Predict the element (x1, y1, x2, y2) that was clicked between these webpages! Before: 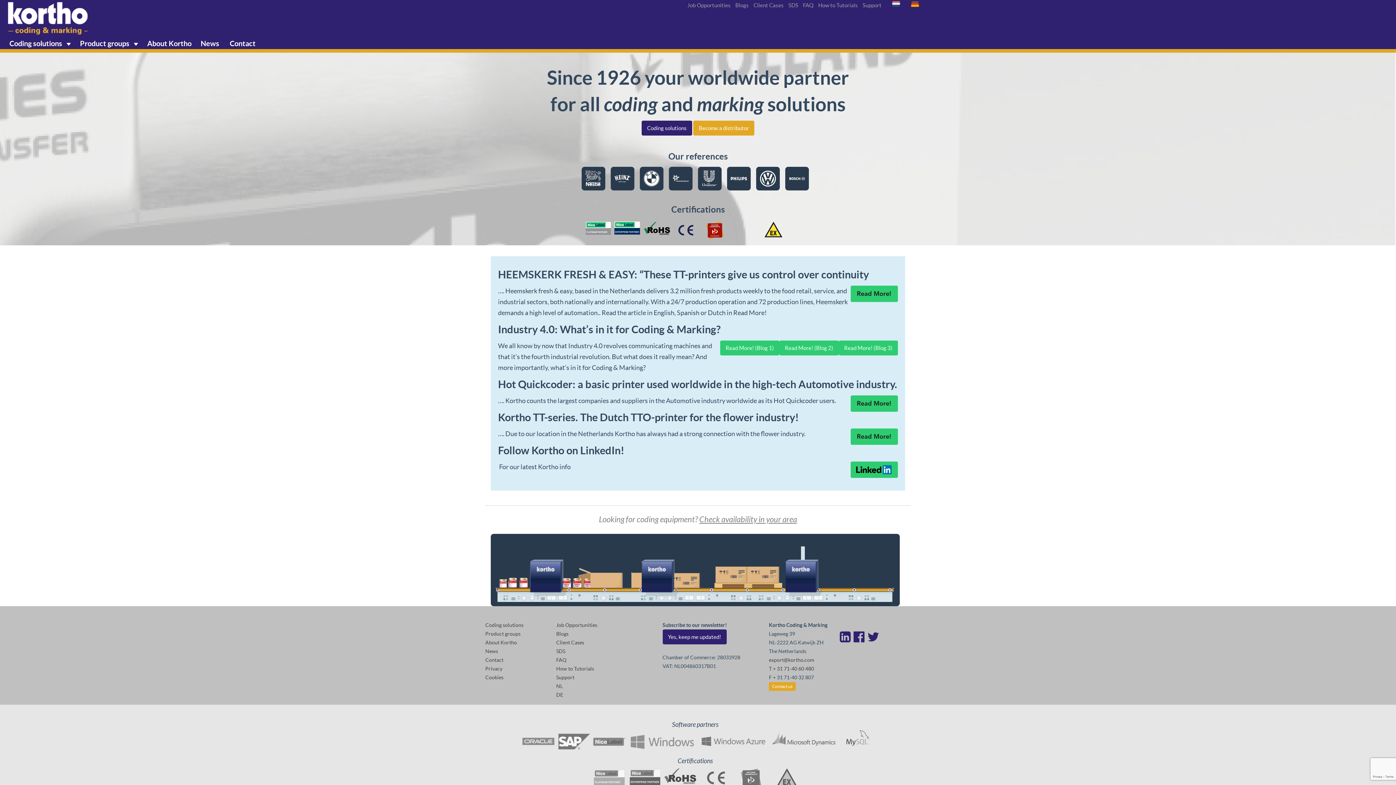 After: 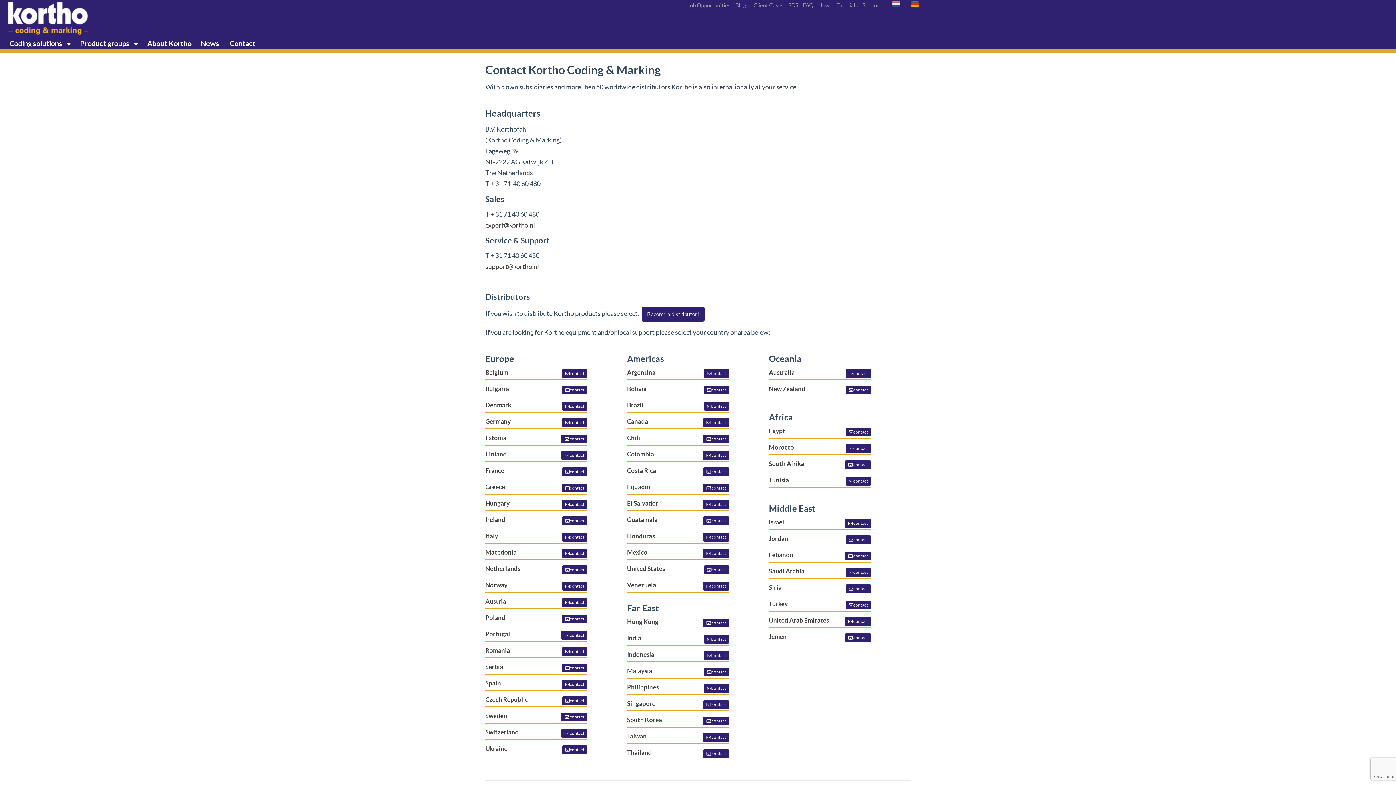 Action: bbox: (228, 37, 255, 49) label:  Contact